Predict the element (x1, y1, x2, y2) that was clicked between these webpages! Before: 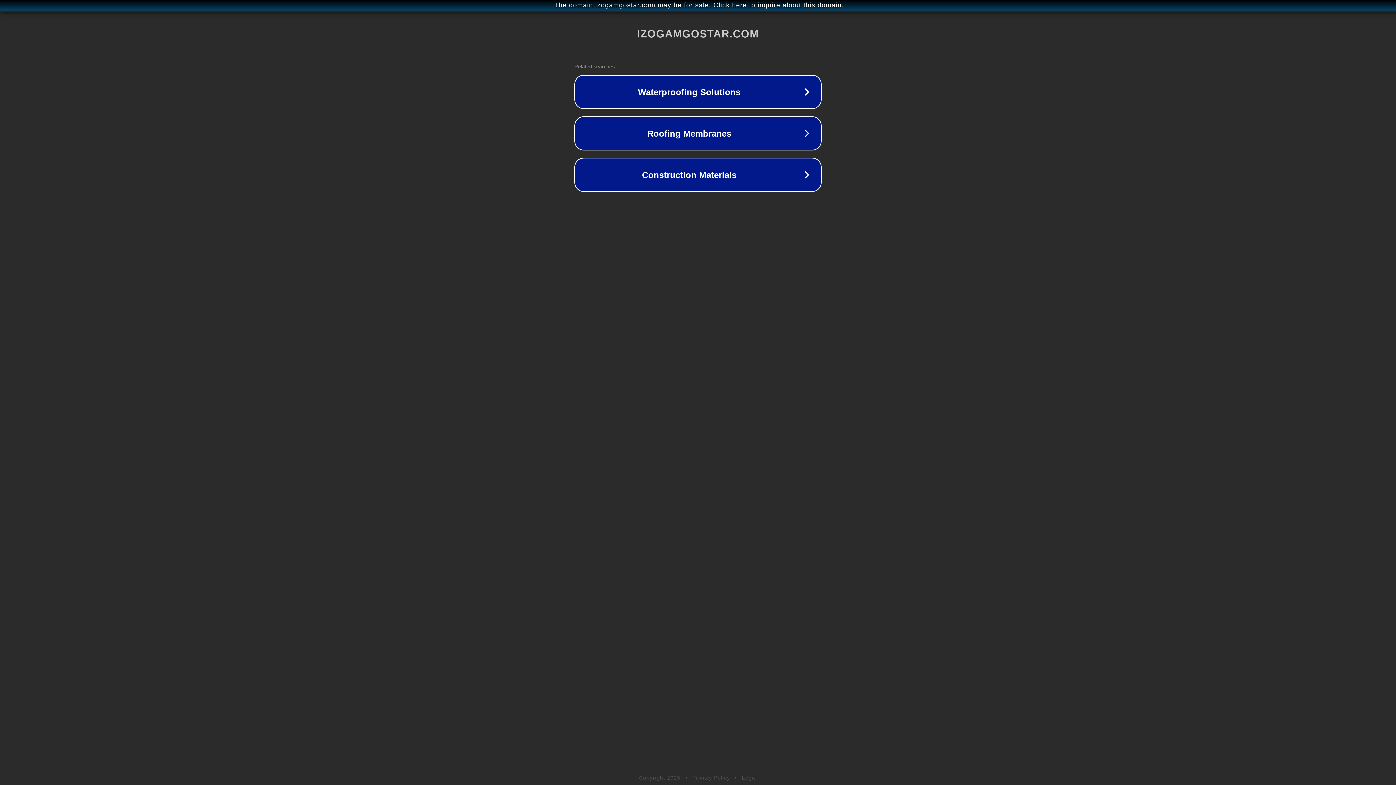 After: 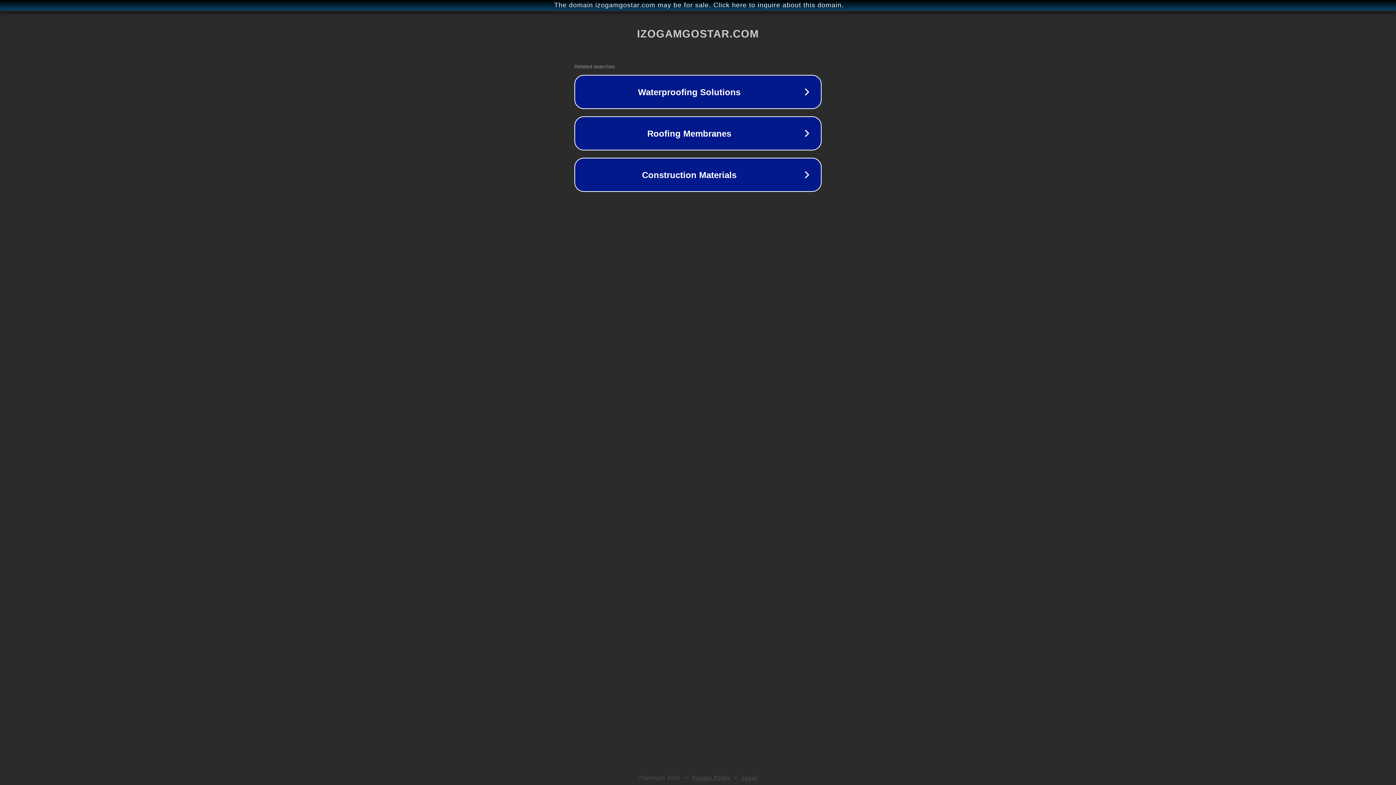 Action: bbox: (692, 775, 730, 781) label: Privacy Policy